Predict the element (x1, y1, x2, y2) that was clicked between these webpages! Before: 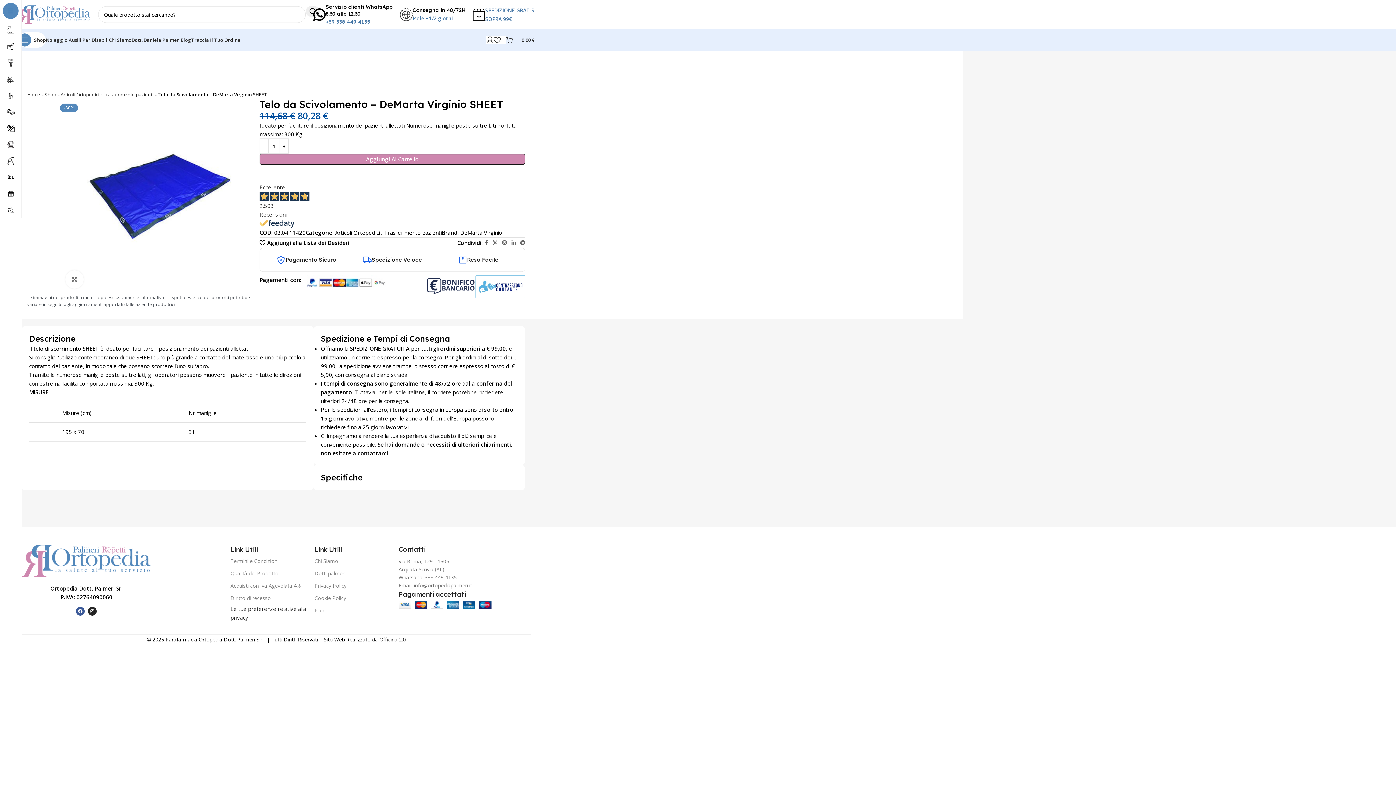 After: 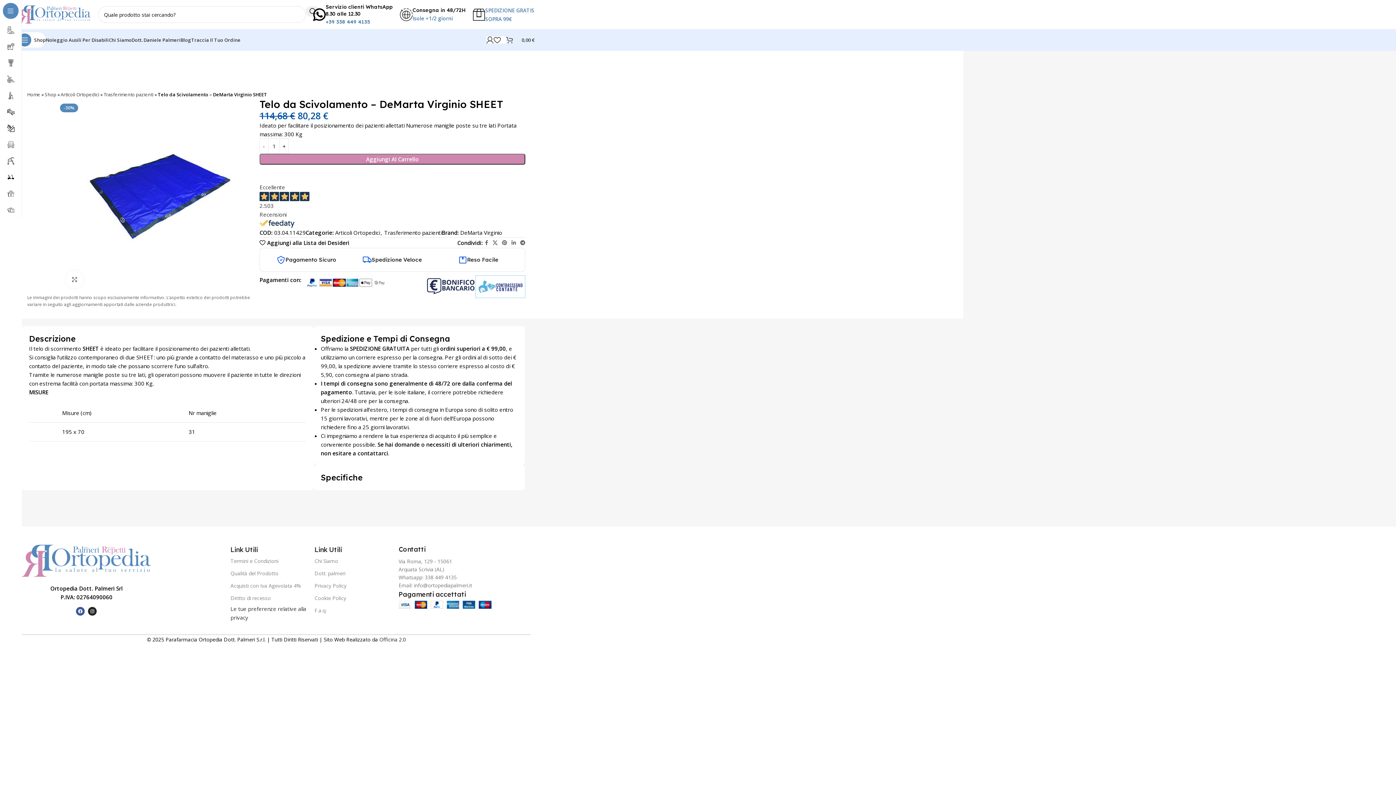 Action: label: Officina 2.0 bbox: (379, 636, 406, 643)